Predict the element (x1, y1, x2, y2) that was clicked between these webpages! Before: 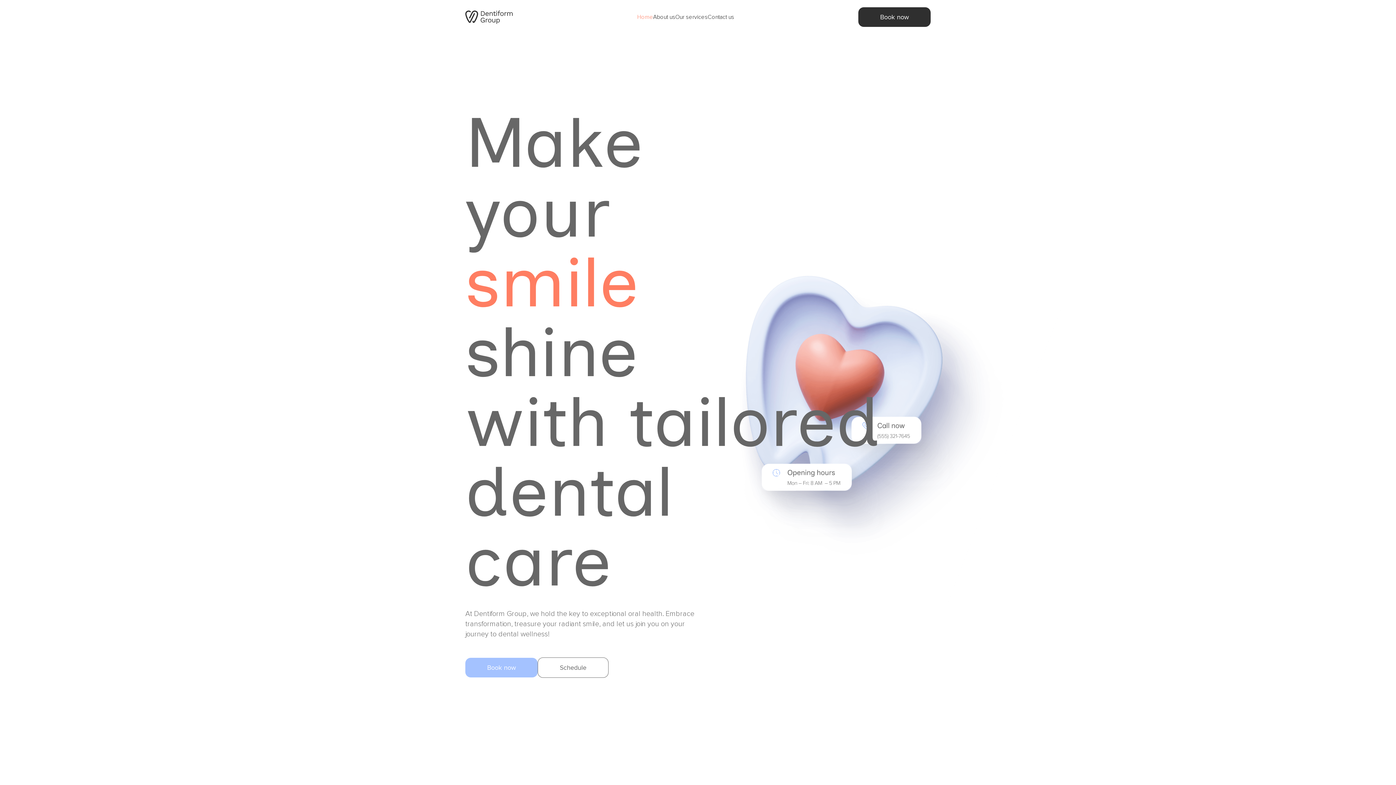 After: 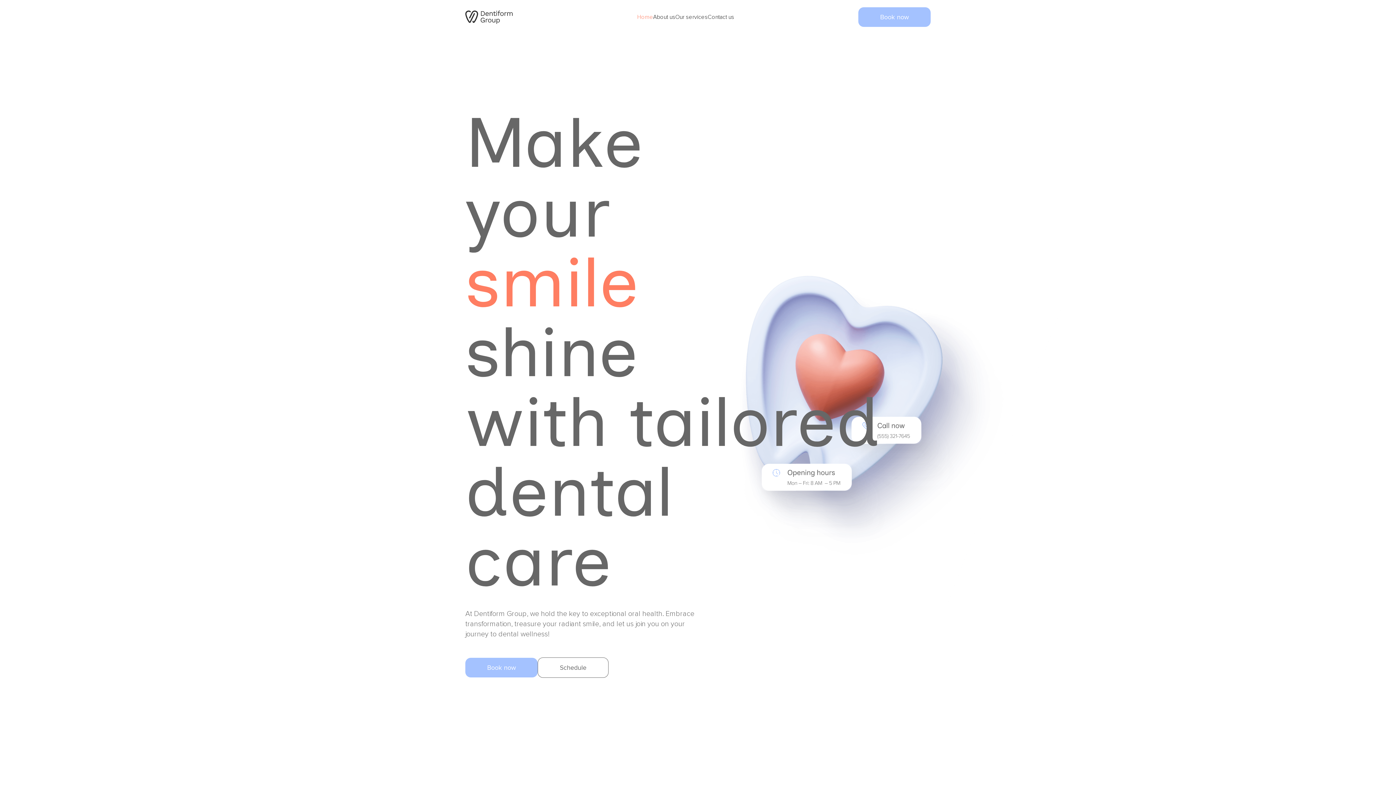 Action: label: Book now bbox: (858, 7, 930, 26)